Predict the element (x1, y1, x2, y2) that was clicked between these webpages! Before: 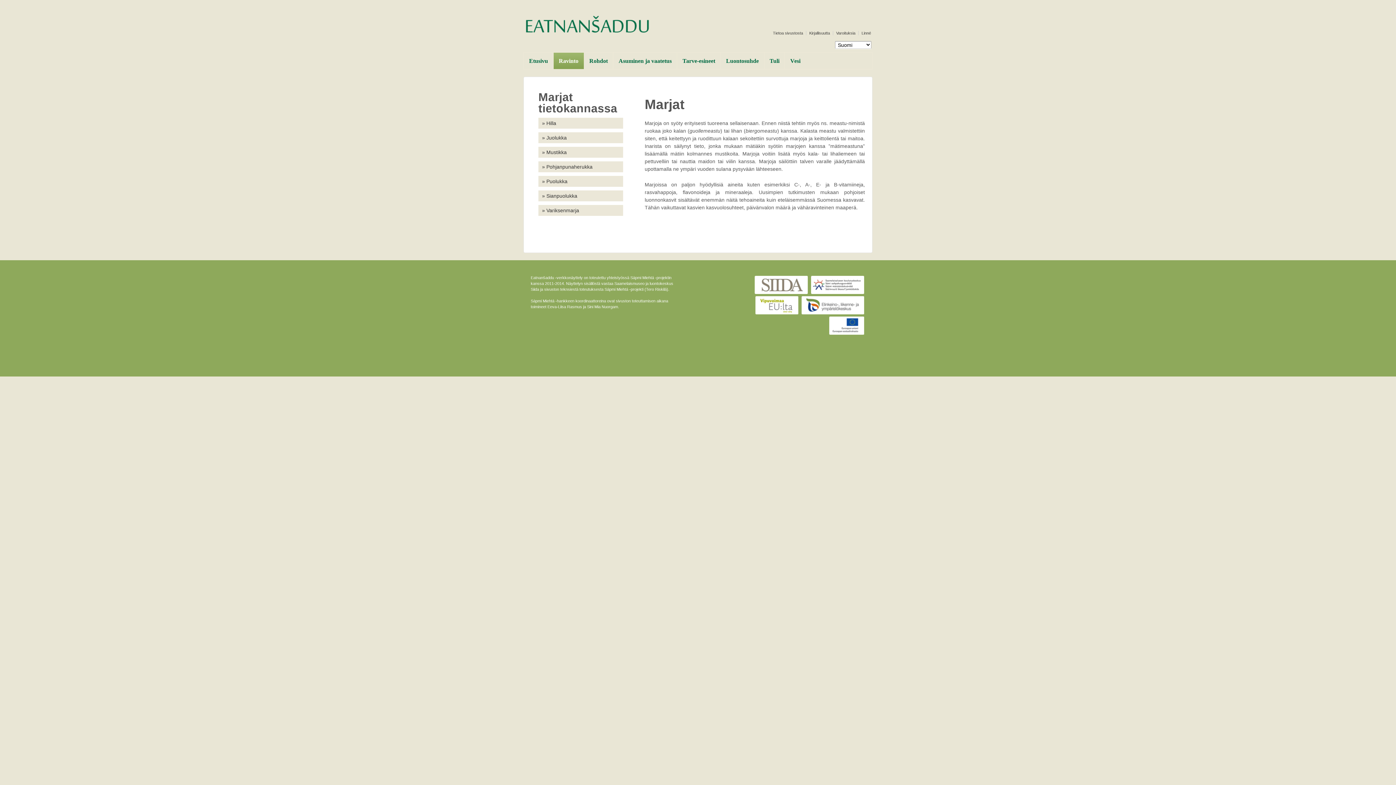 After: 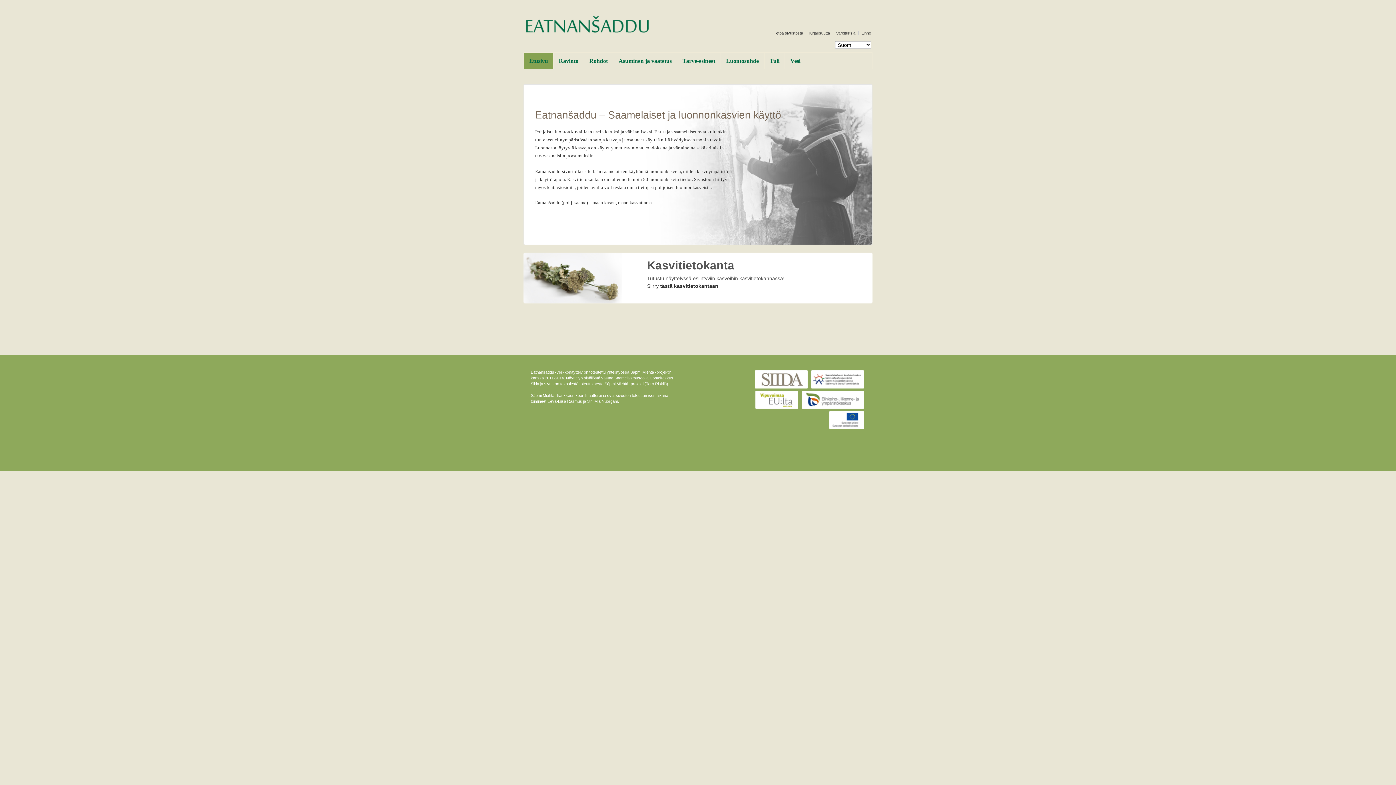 Action: bbox: (523, 21, 650, 26)